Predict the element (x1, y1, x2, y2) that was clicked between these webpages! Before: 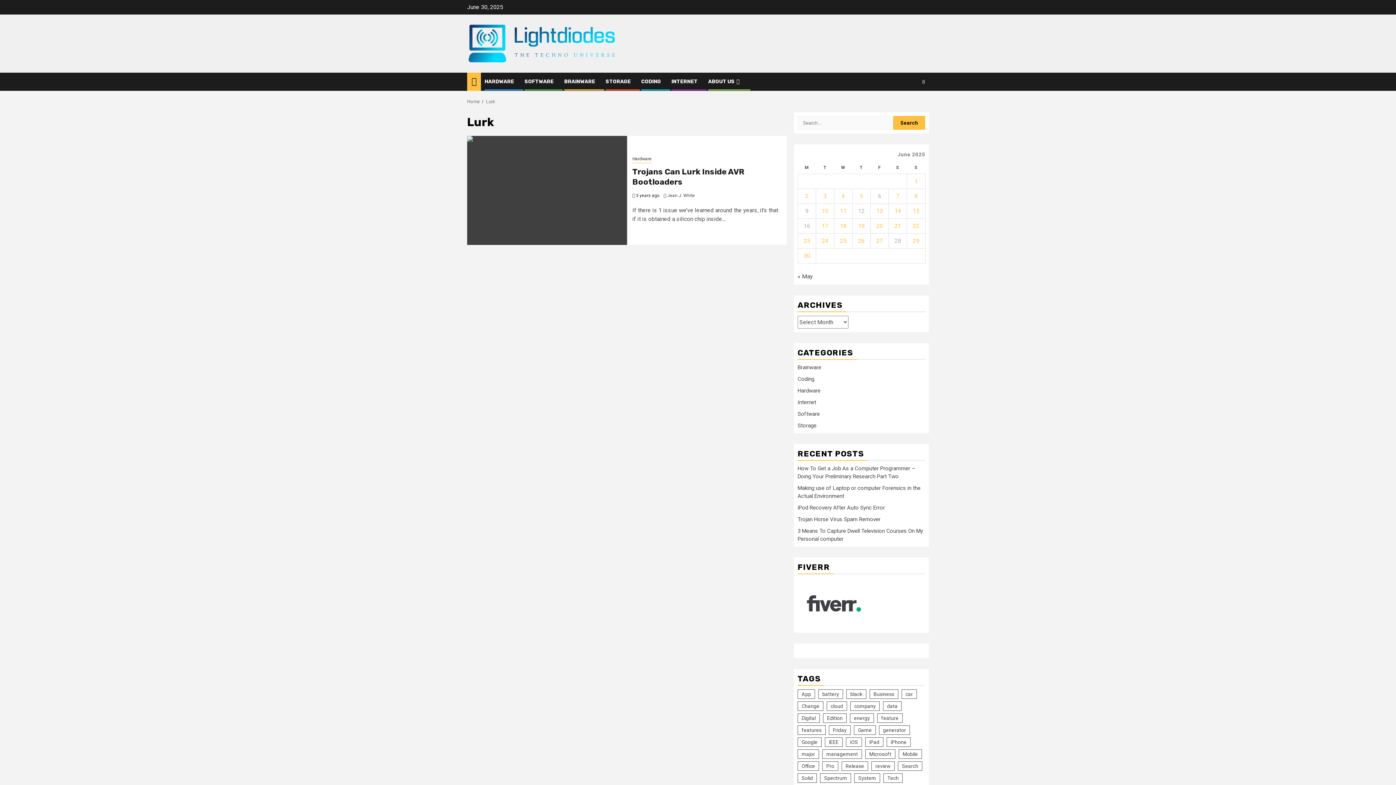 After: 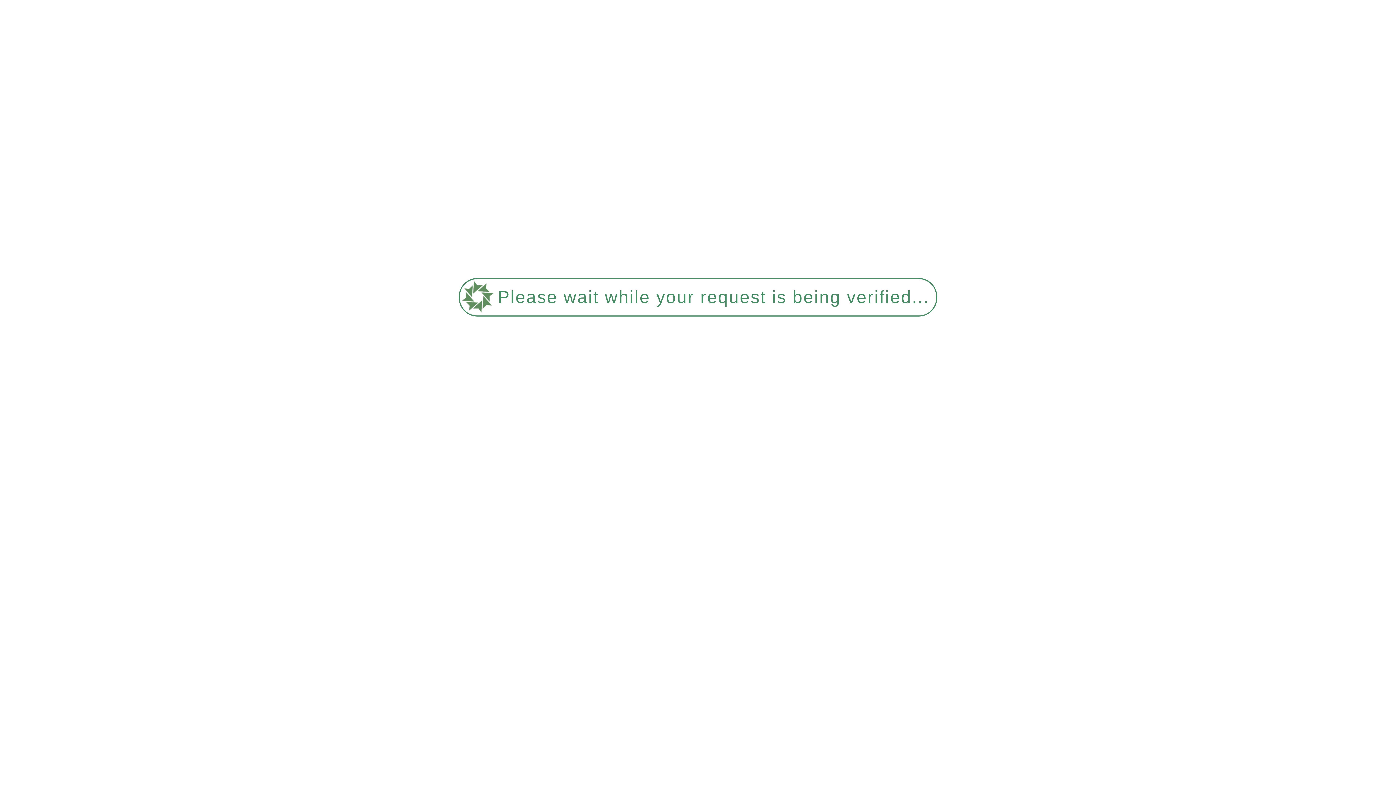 Action: bbox: (914, 177, 918, 184) label: Posts published on June 1, 2025